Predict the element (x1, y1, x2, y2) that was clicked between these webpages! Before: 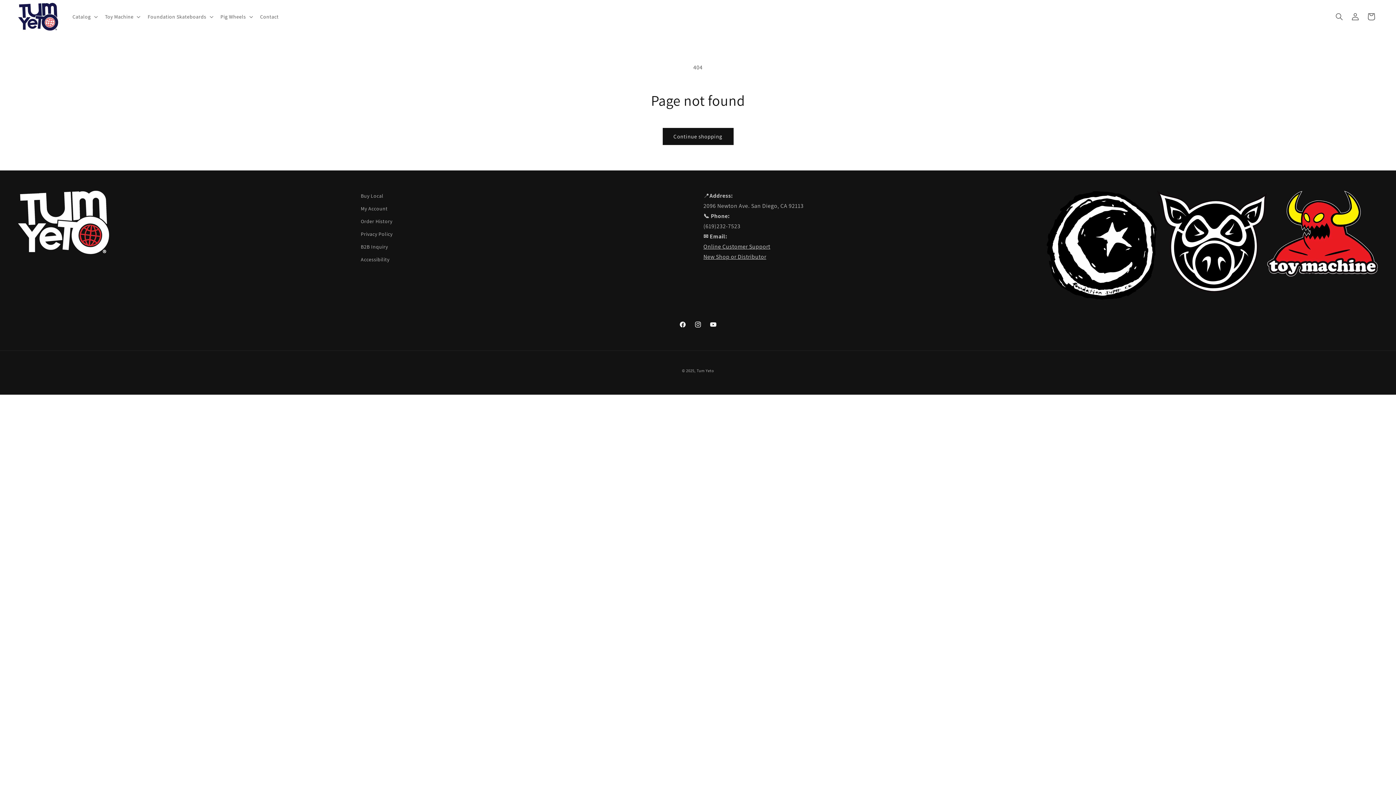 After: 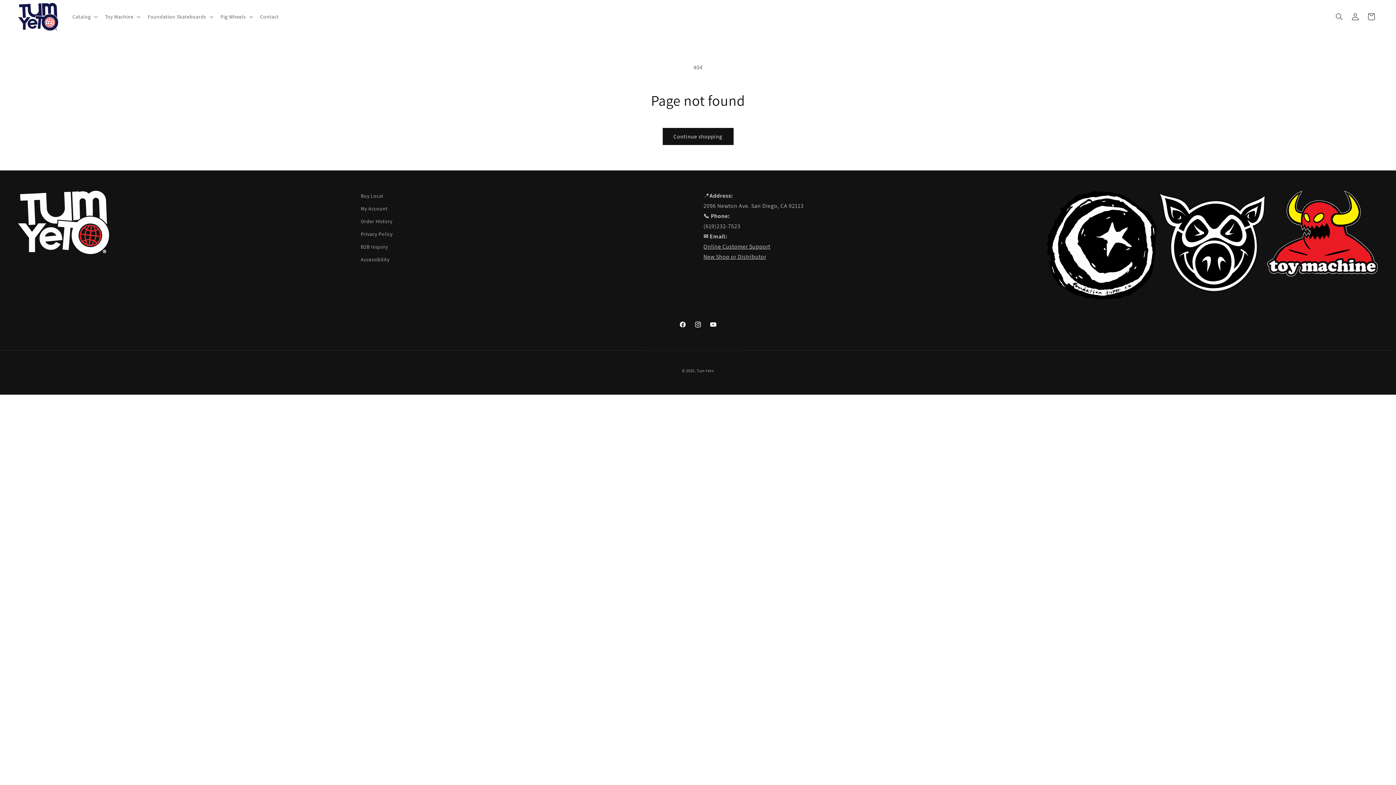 Action: bbox: (675, 317, 690, 332) label: Facebook